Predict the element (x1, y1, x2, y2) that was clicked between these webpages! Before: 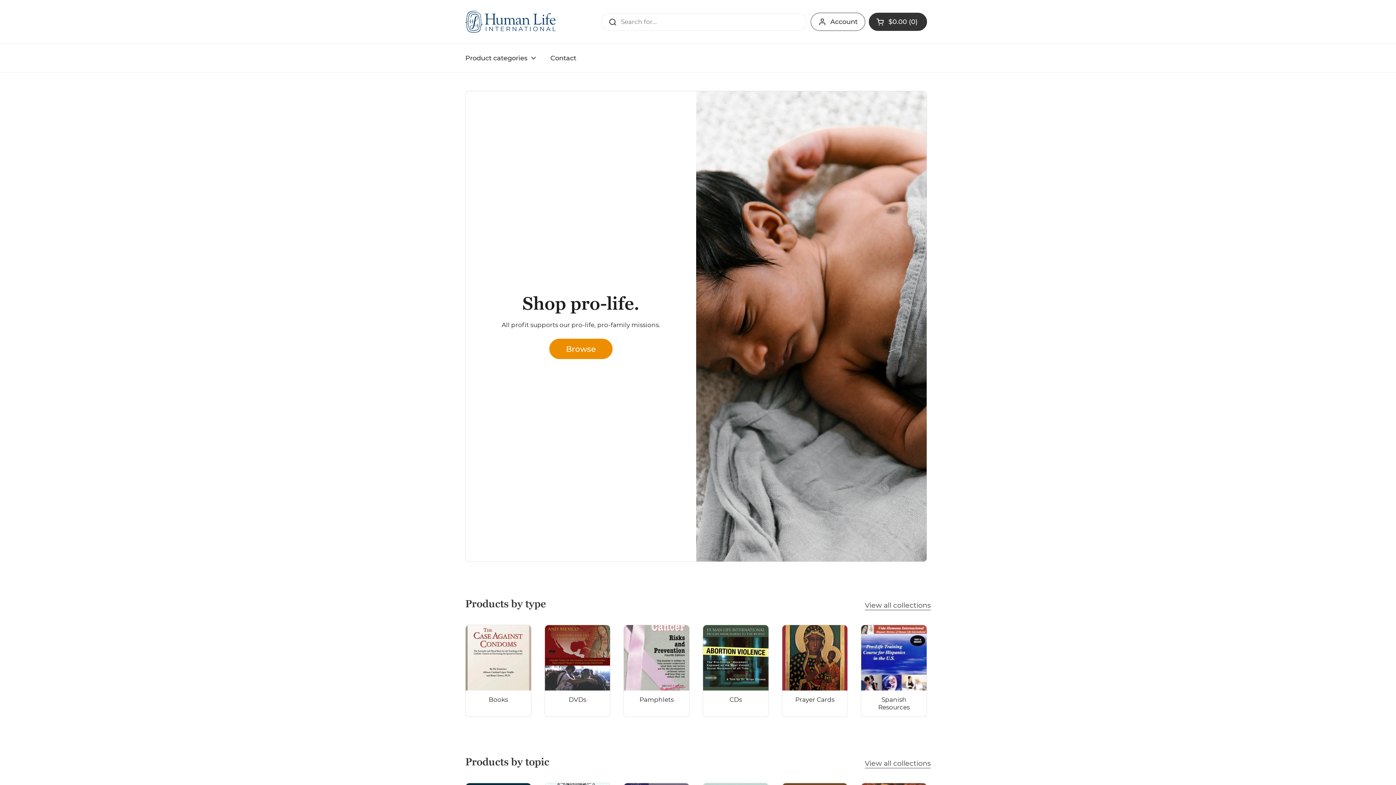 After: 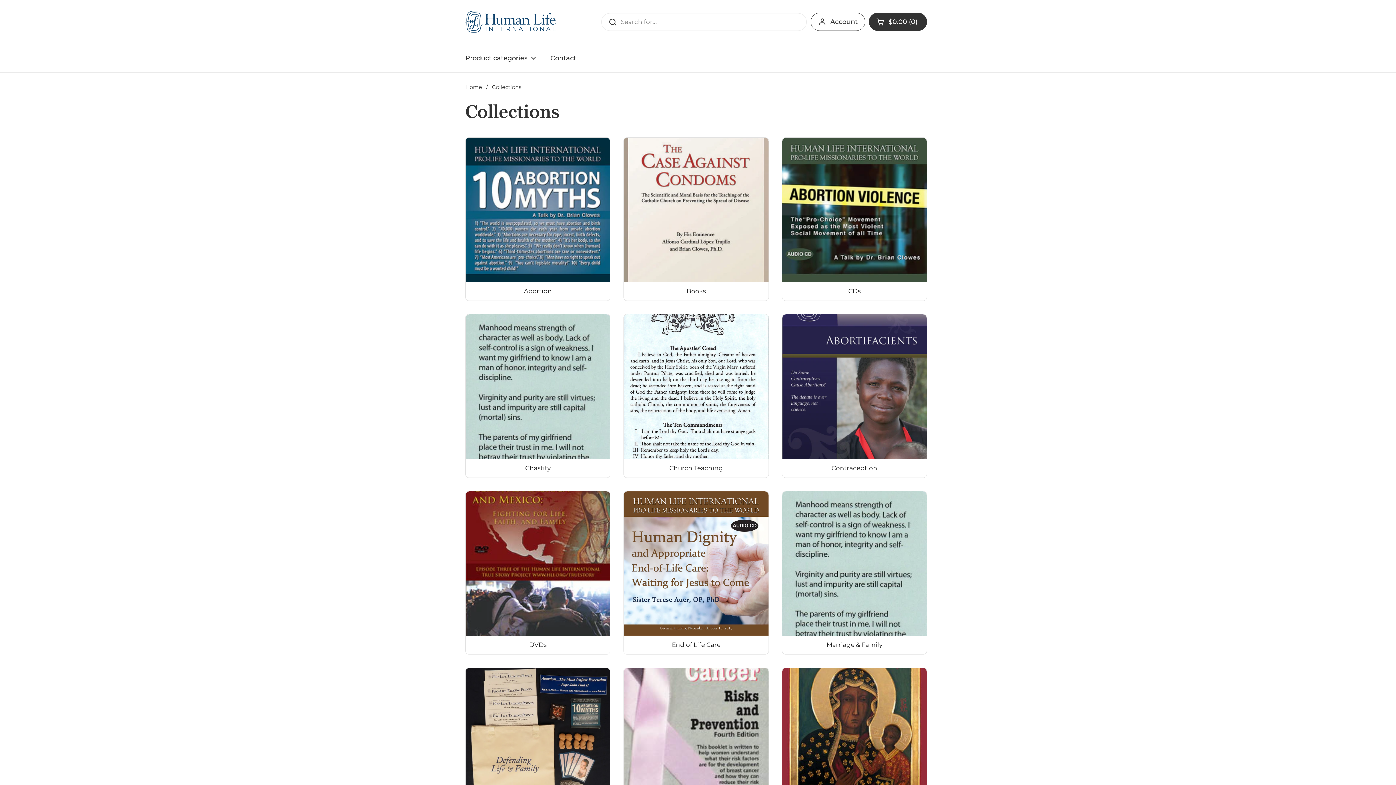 Action: label: Product categories bbox: (458, 49, 543, 66)